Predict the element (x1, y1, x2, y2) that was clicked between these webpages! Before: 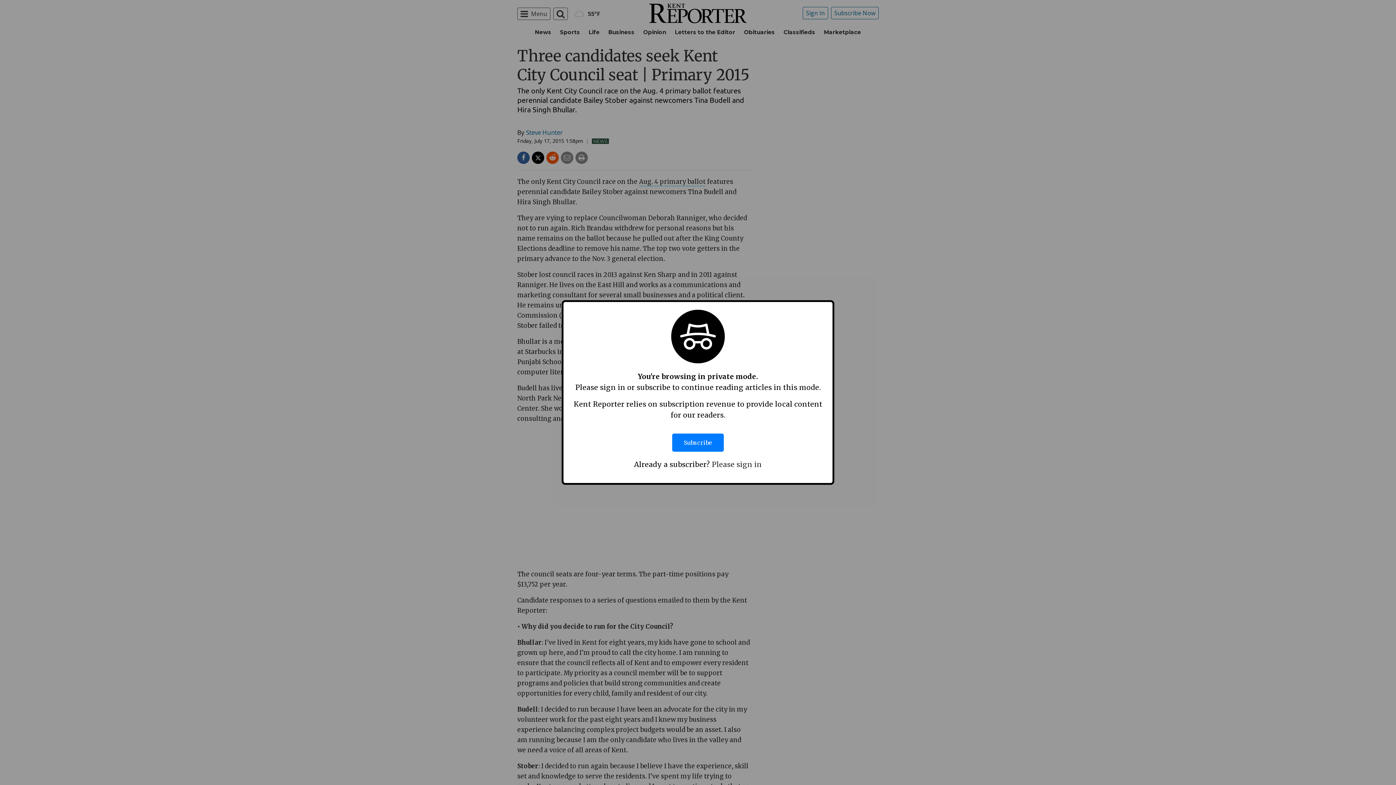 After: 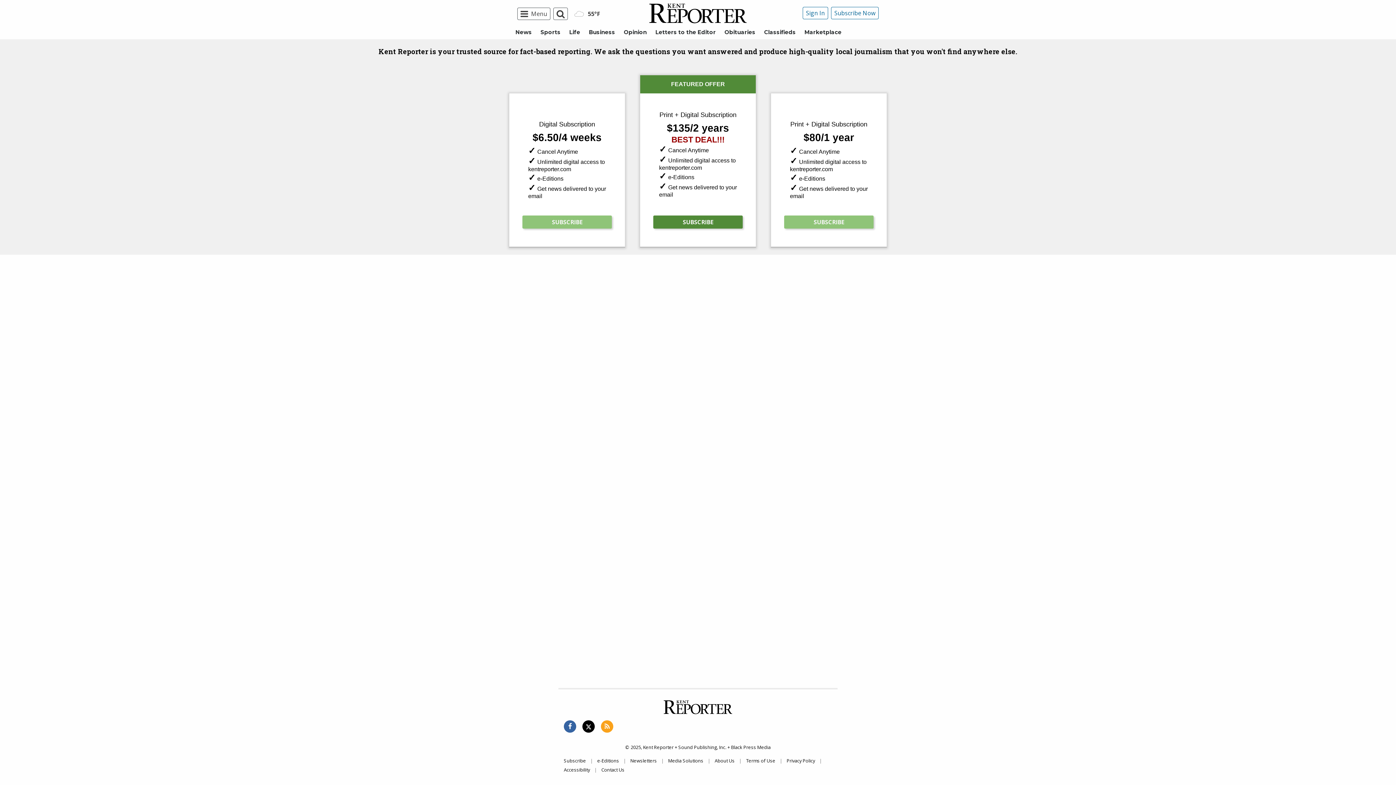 Action: label: Subscribe bbox: (672, 426, 724, 459)